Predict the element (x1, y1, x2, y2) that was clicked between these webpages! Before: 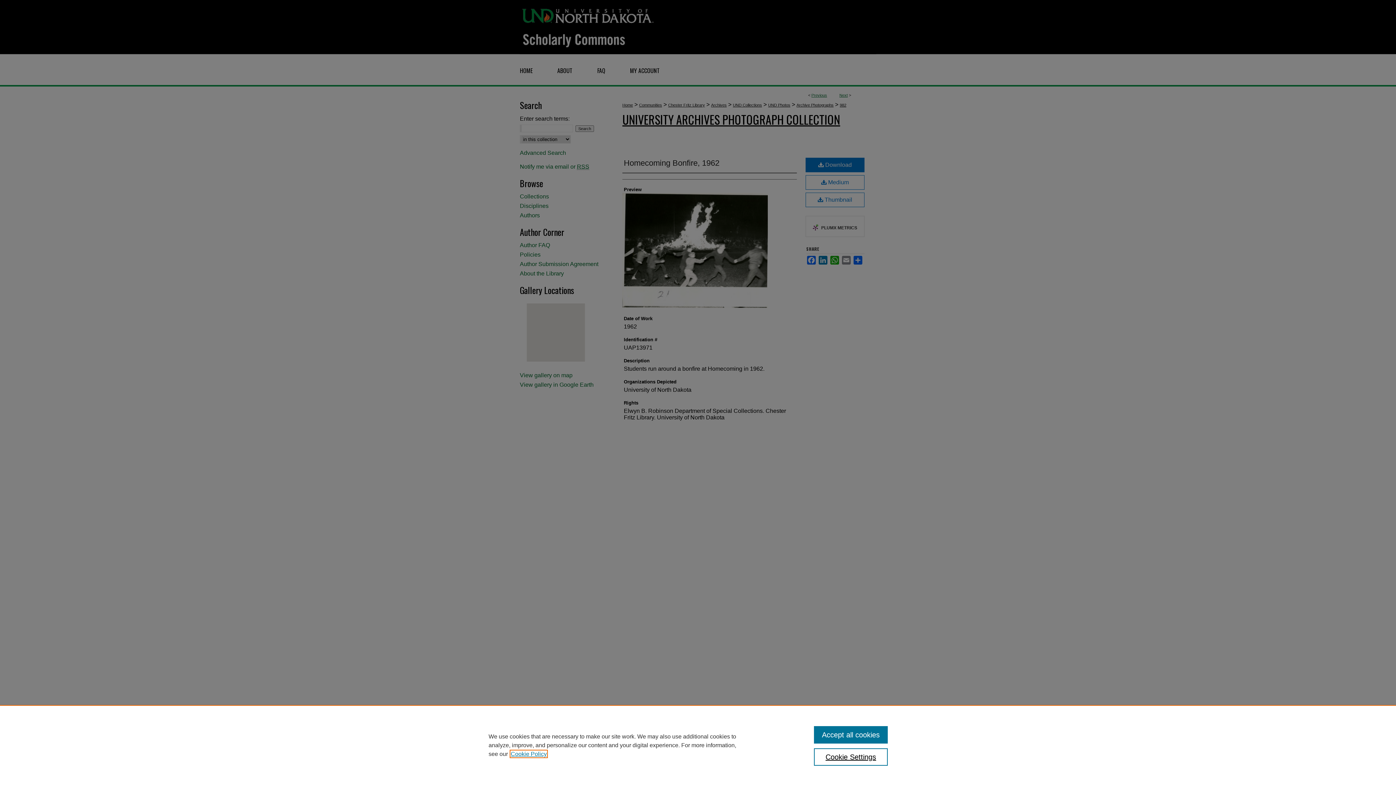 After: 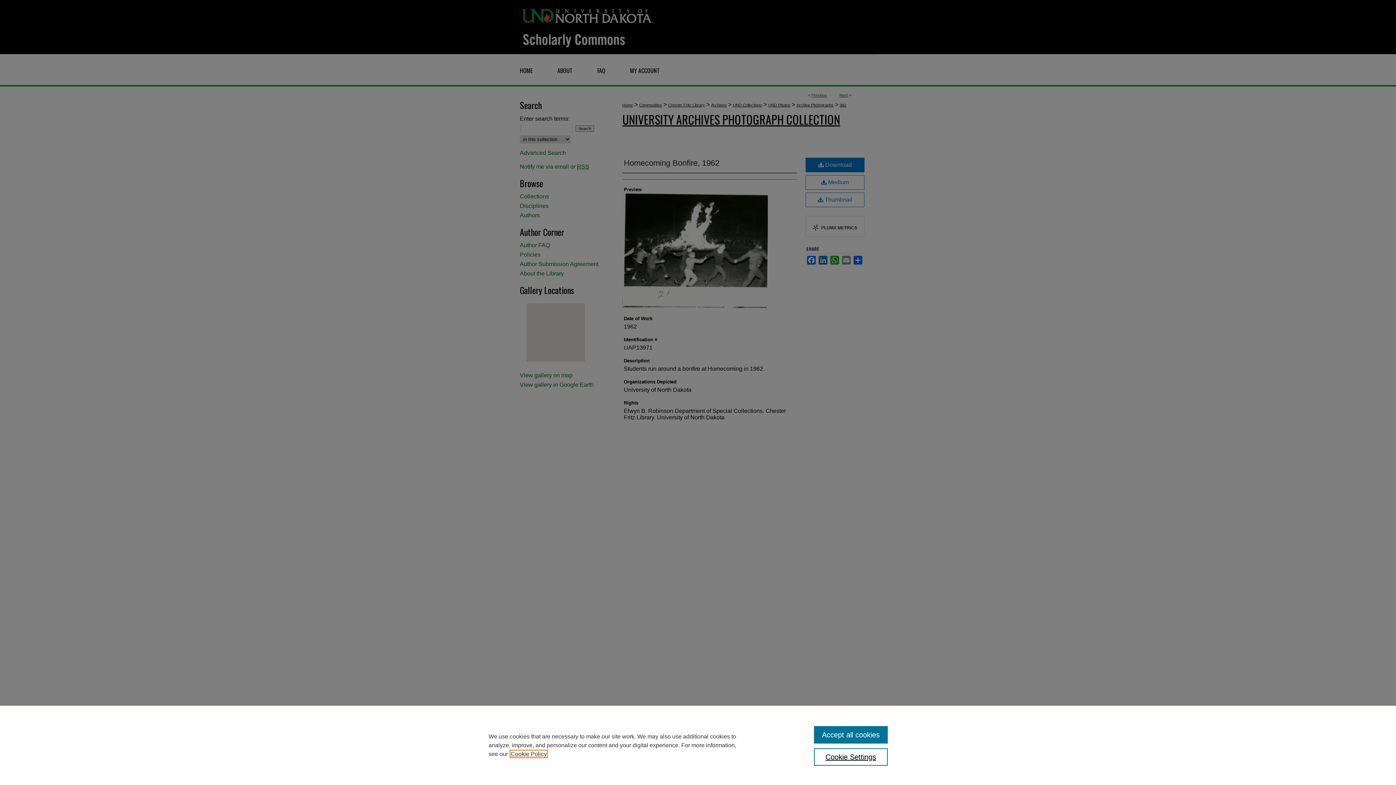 Action: bbox: (510, 751, 546, 757) label: , opens in a new tab